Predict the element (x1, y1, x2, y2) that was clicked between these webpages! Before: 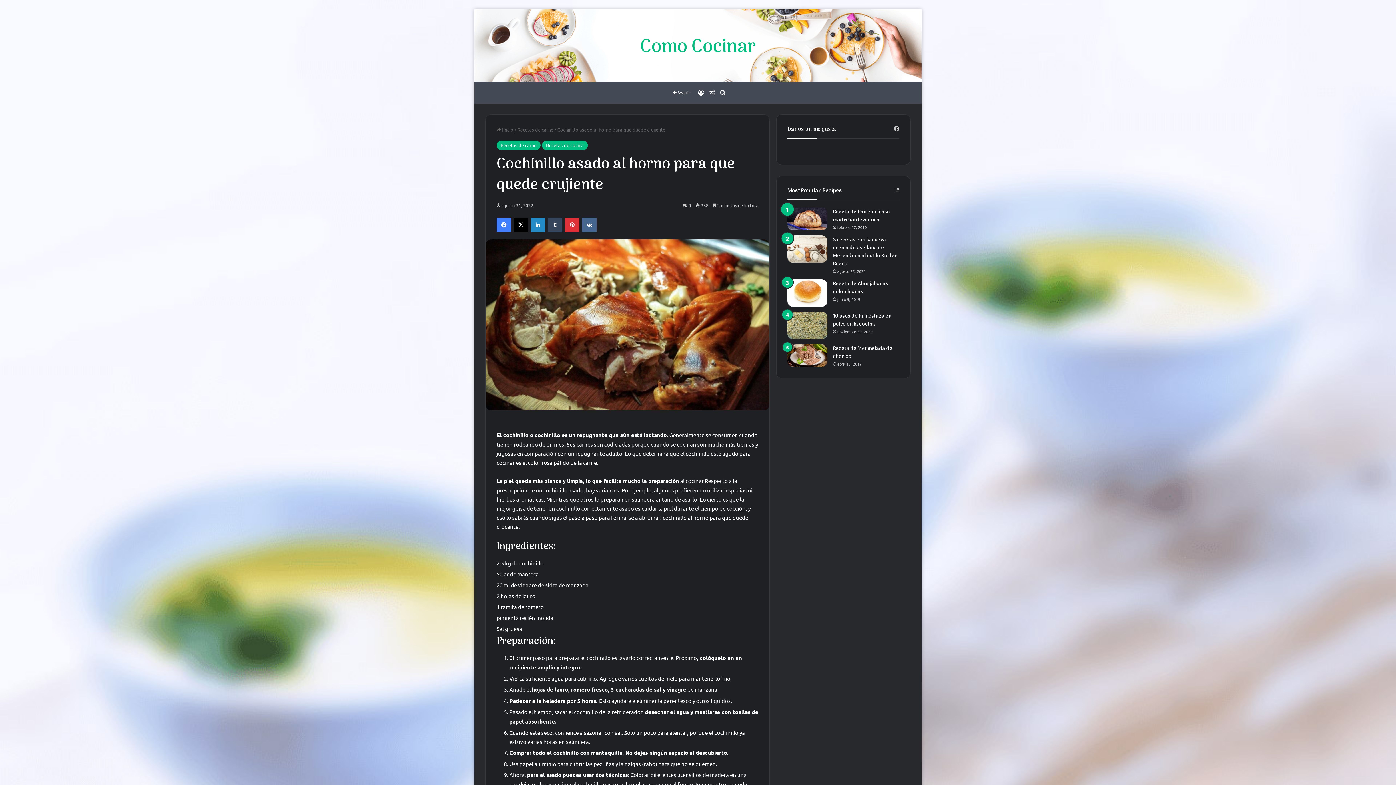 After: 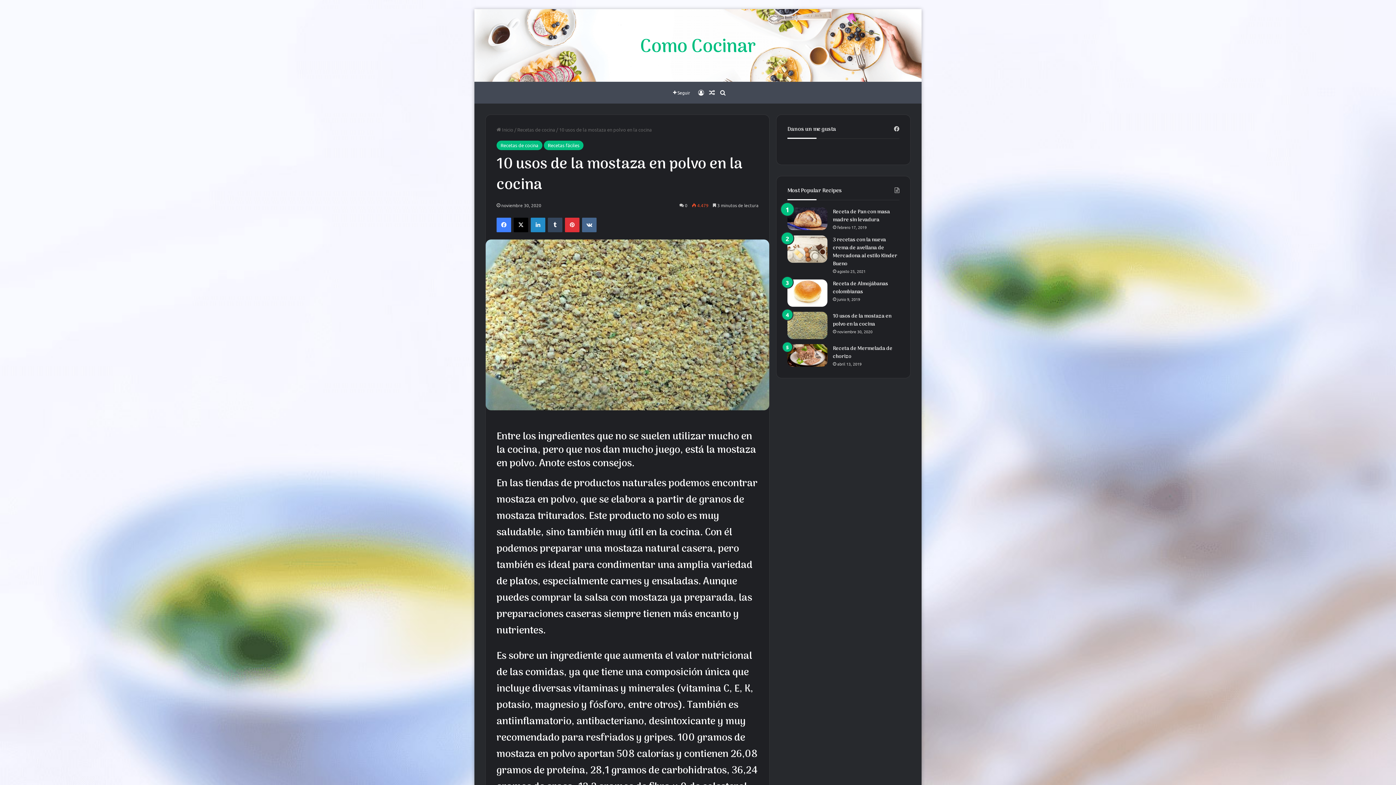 Action: label: 10 usos de la mostaza en polvo en la cocina bbox: (787, 312, 827, 339)